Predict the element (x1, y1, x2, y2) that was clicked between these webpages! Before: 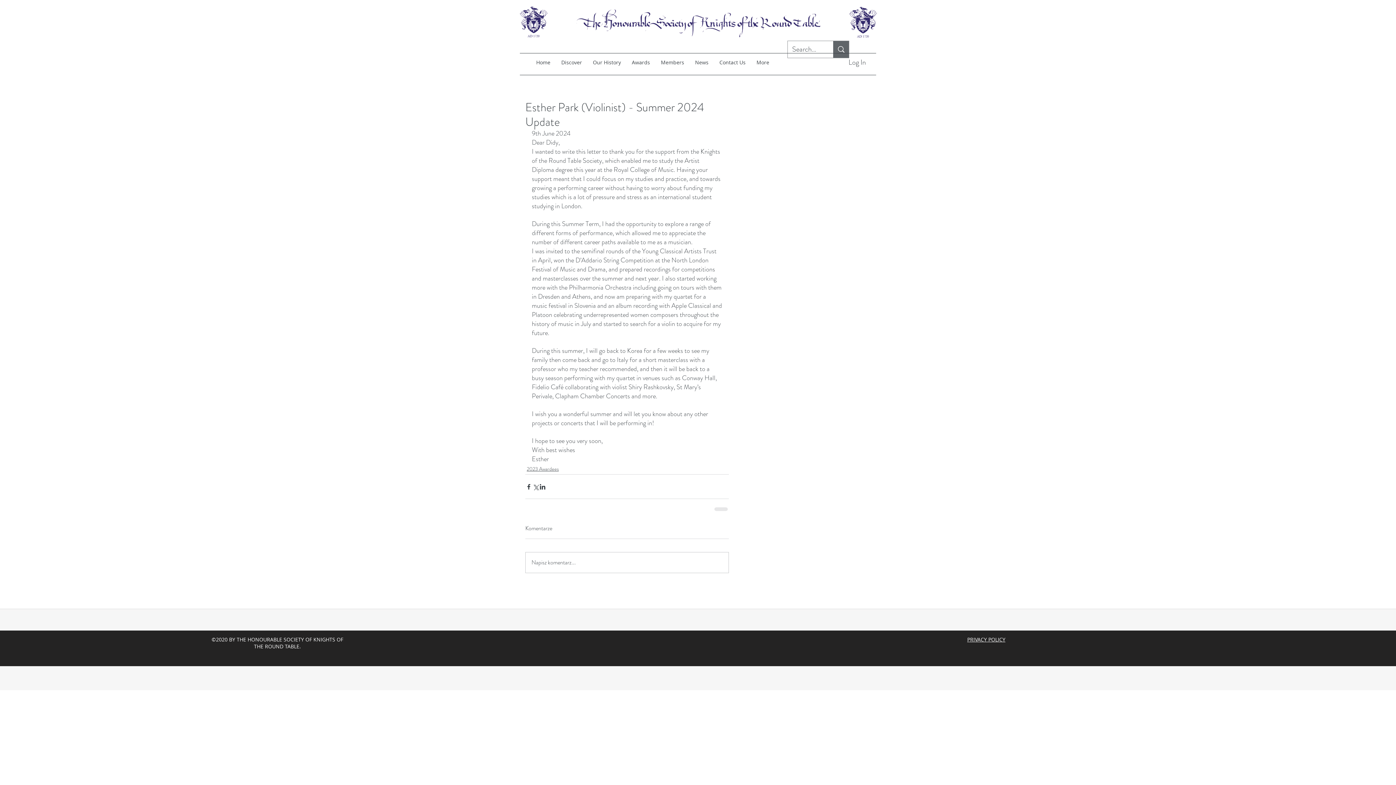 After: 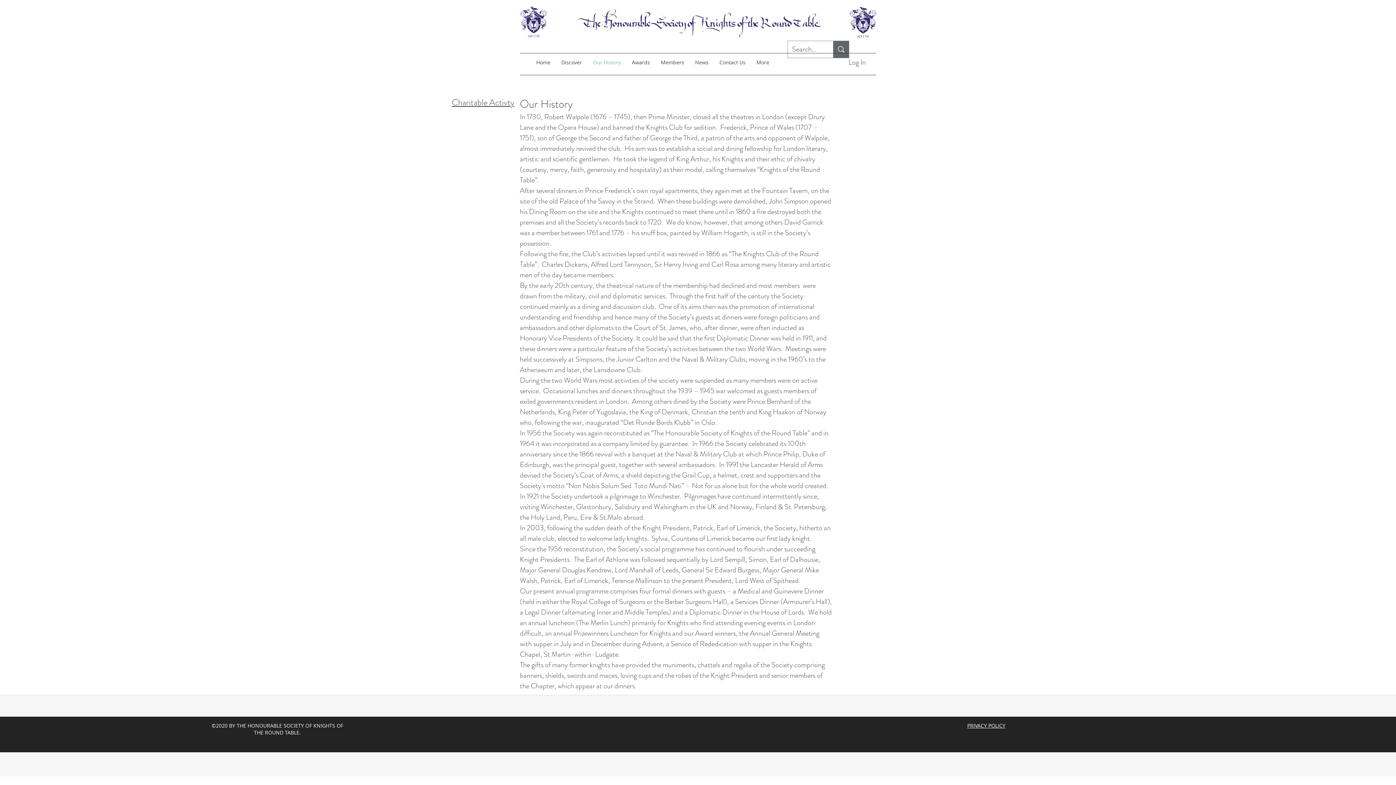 Action: bbox: (587, 57, 626, 68) label: Our History